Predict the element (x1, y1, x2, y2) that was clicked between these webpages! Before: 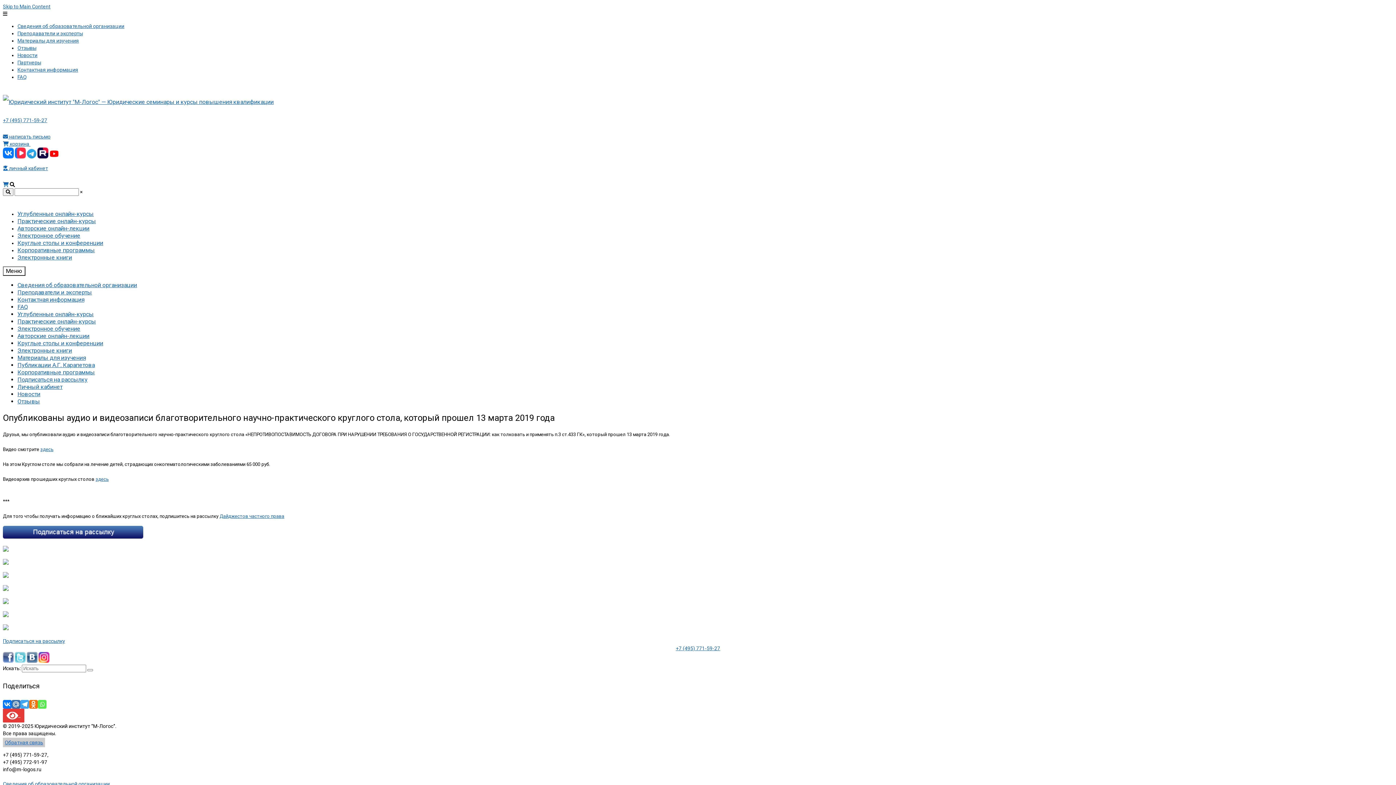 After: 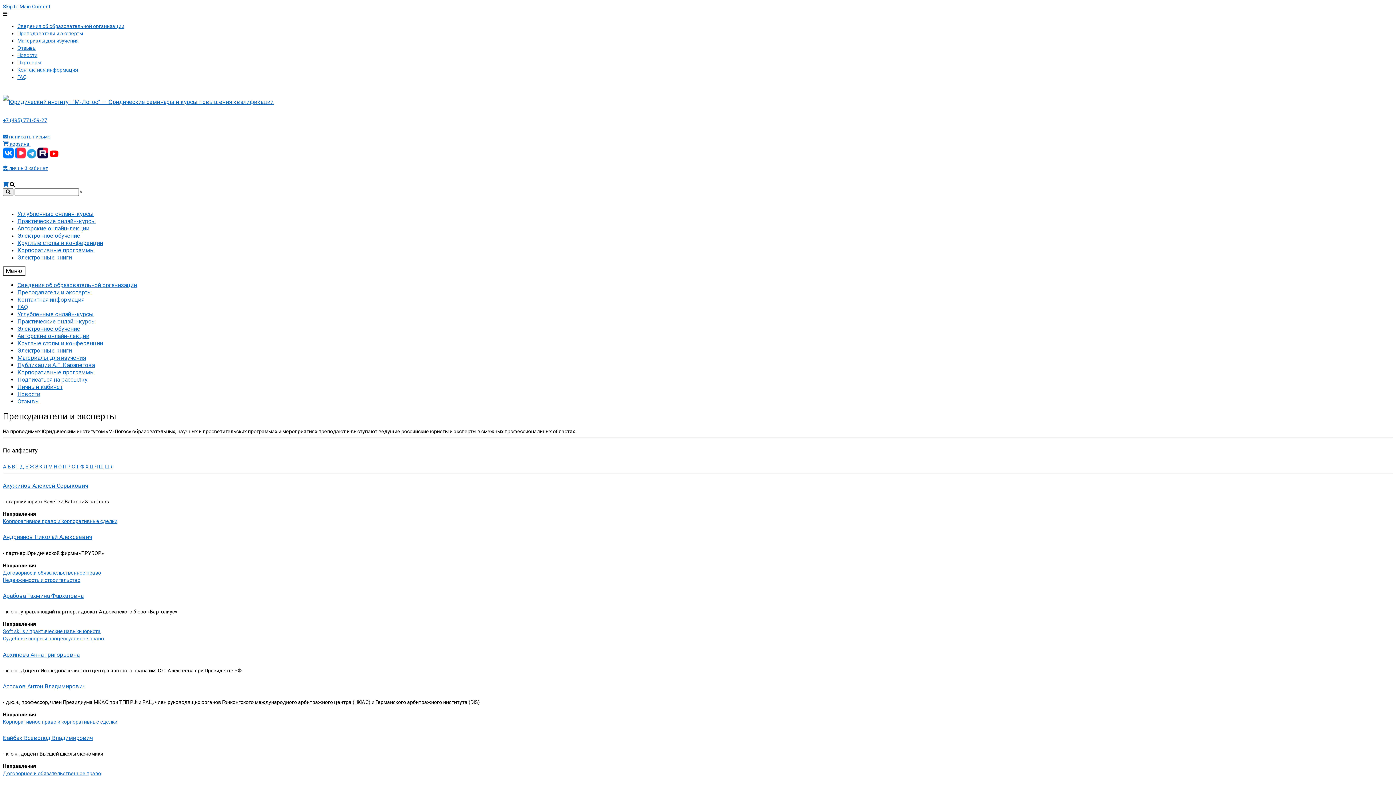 Action: label: Преподаватели и эксперты bbox: (17, 289, 92, 296)